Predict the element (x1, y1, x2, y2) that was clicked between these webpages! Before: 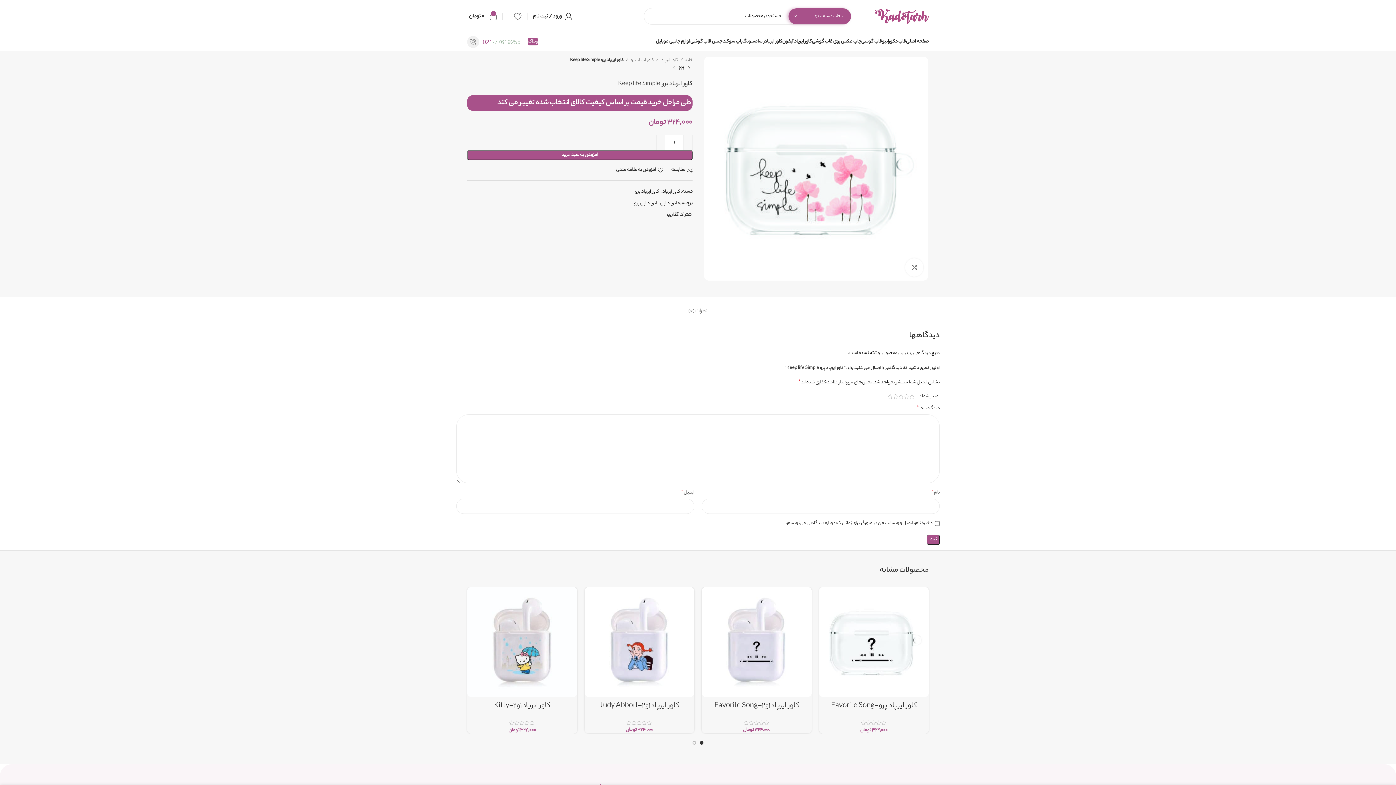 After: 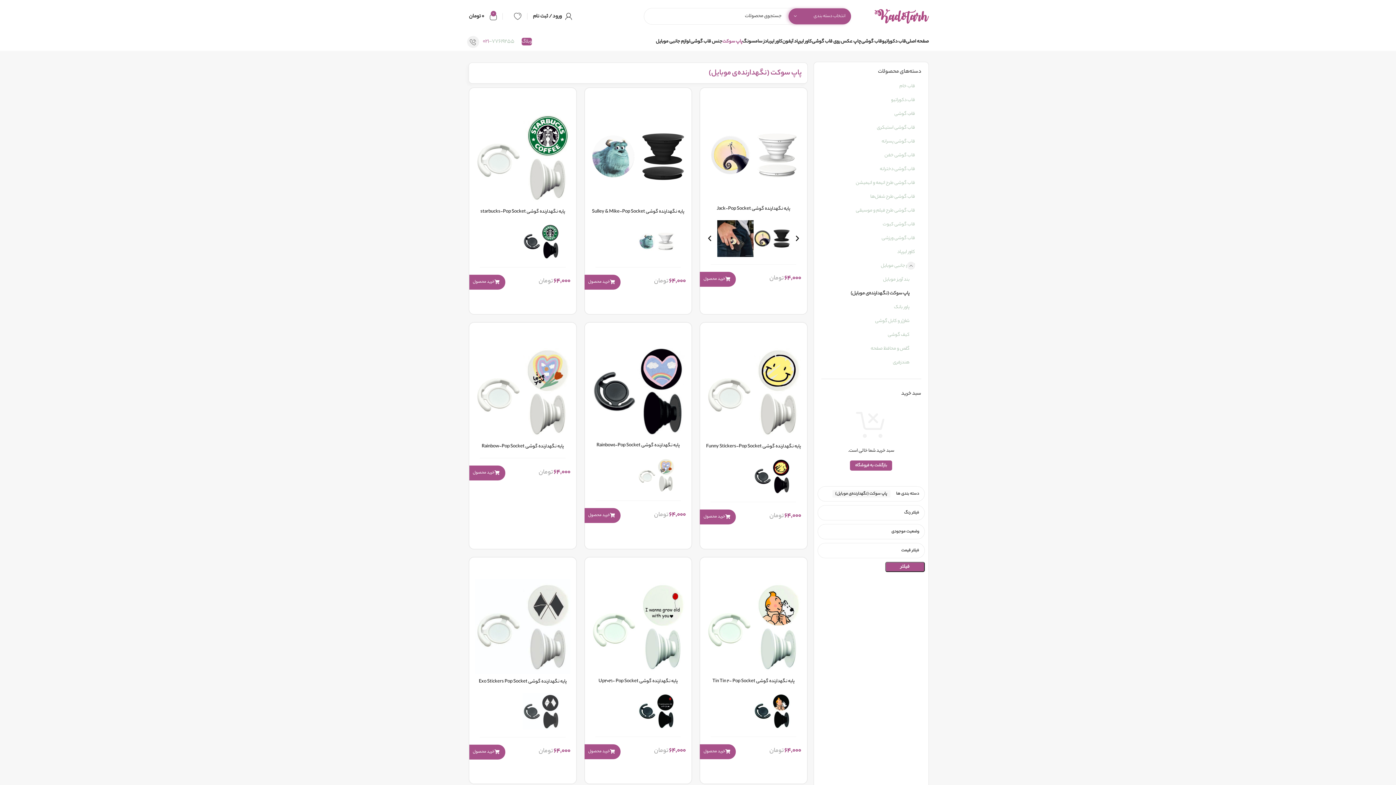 Action: label: پاپ سوکت bbox: (722, 34, 742, 49)